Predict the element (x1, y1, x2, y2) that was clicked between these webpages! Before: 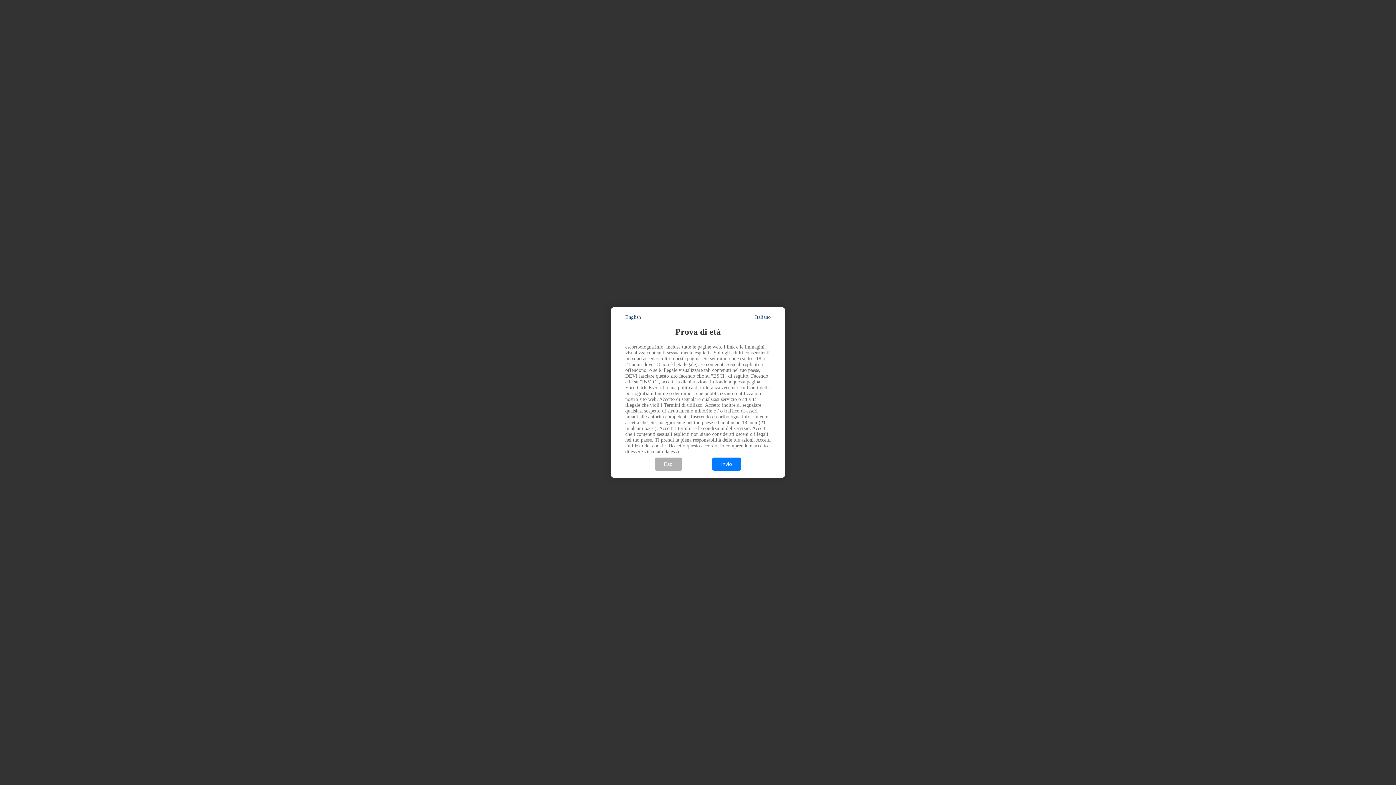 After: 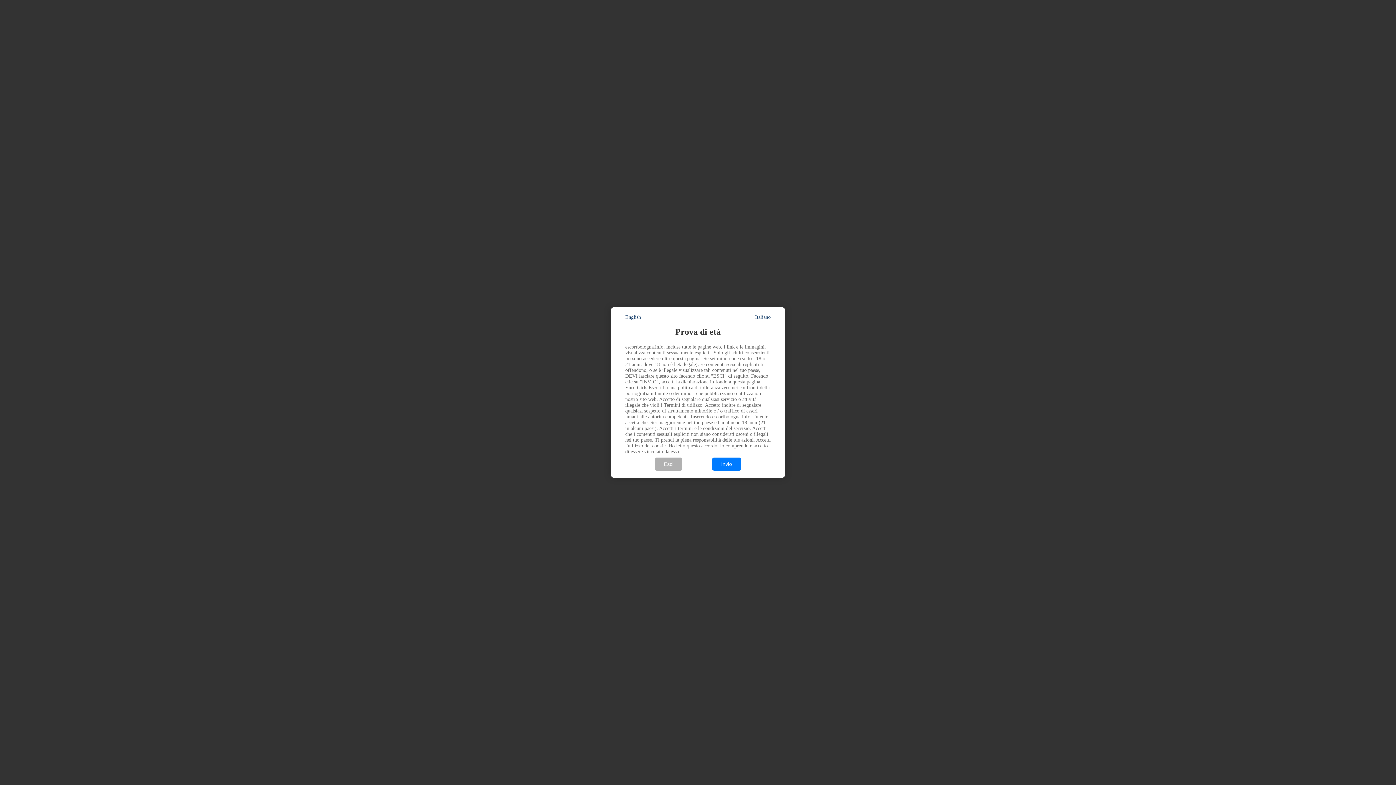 Action: bbox: (755, 314, 770, 320) label: Italiano